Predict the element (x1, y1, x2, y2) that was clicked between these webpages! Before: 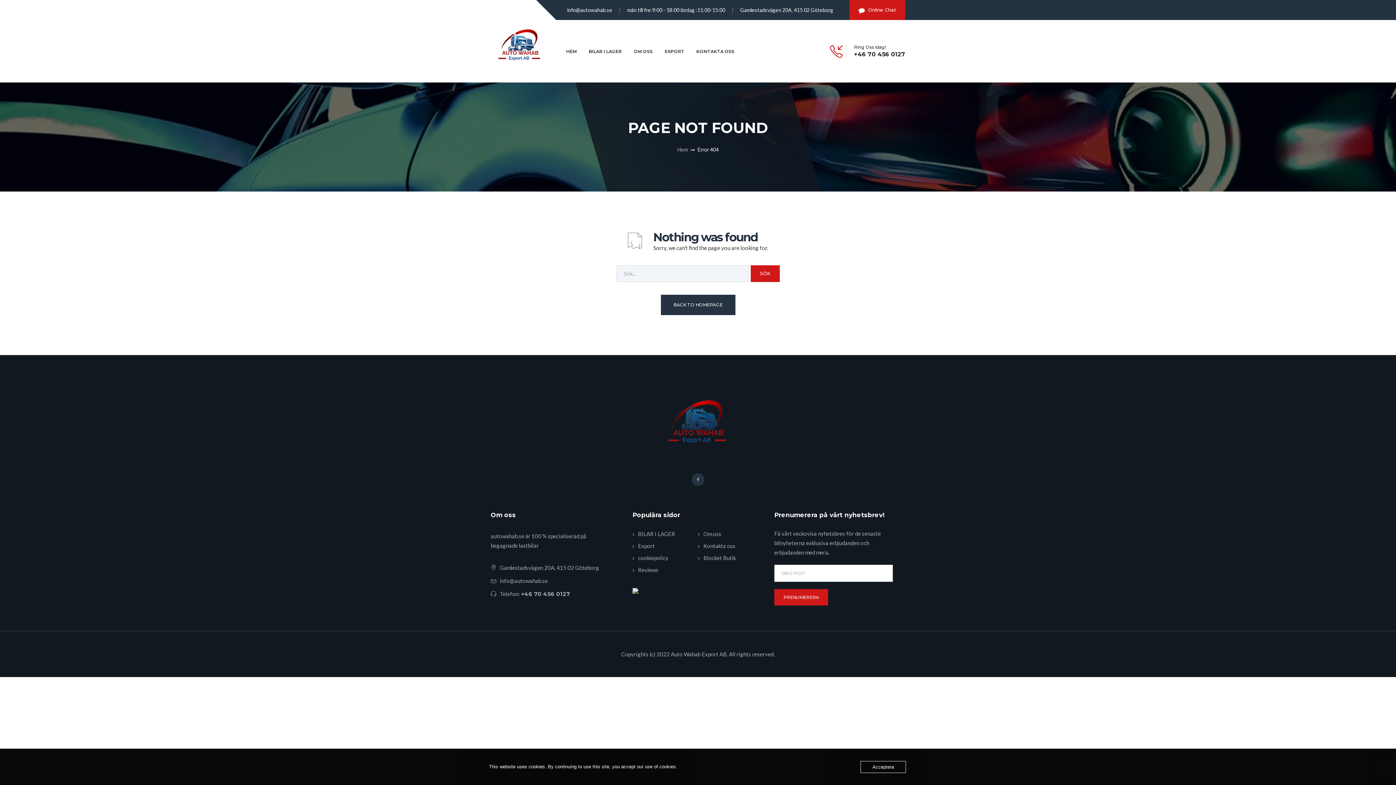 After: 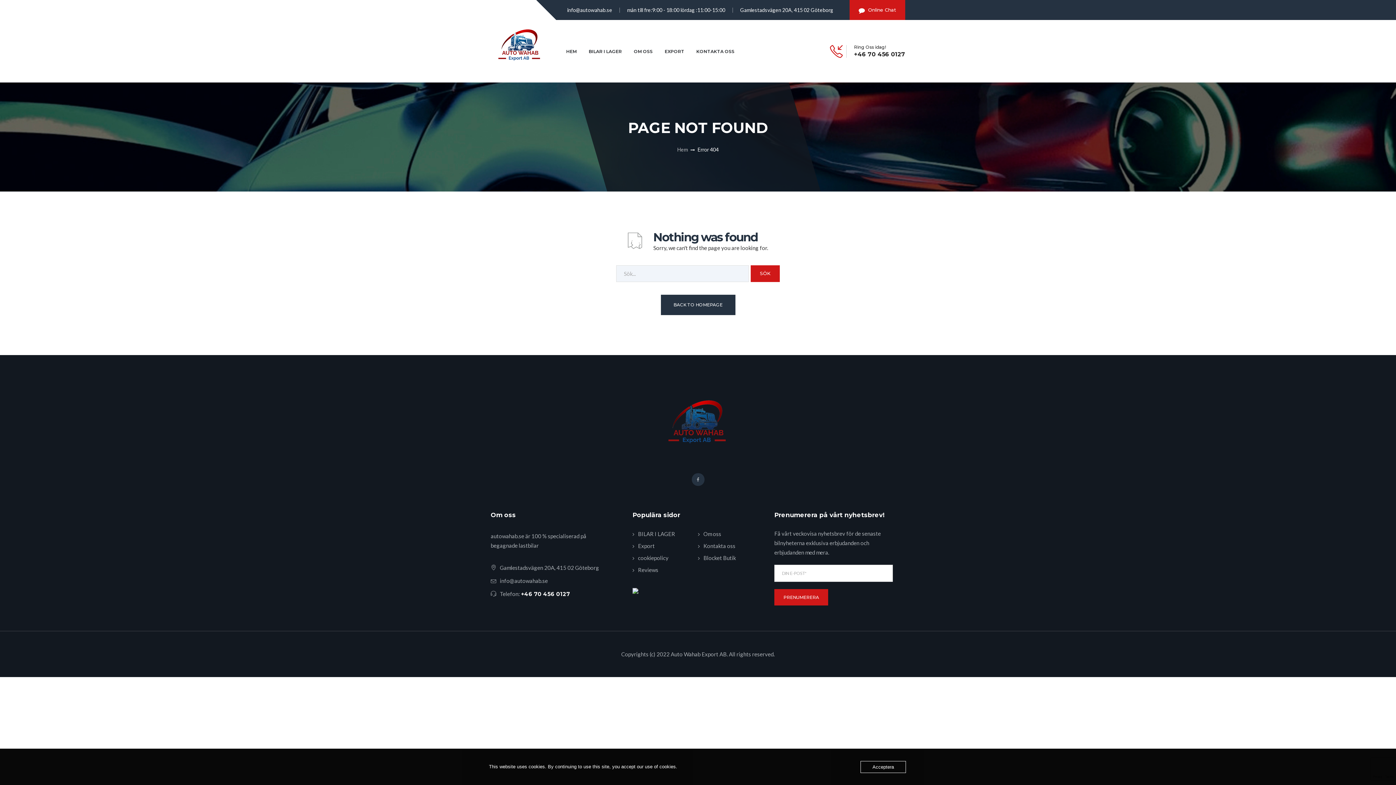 Action: bbox: (521, 590, 570, 597) label: +46 70 456 0127